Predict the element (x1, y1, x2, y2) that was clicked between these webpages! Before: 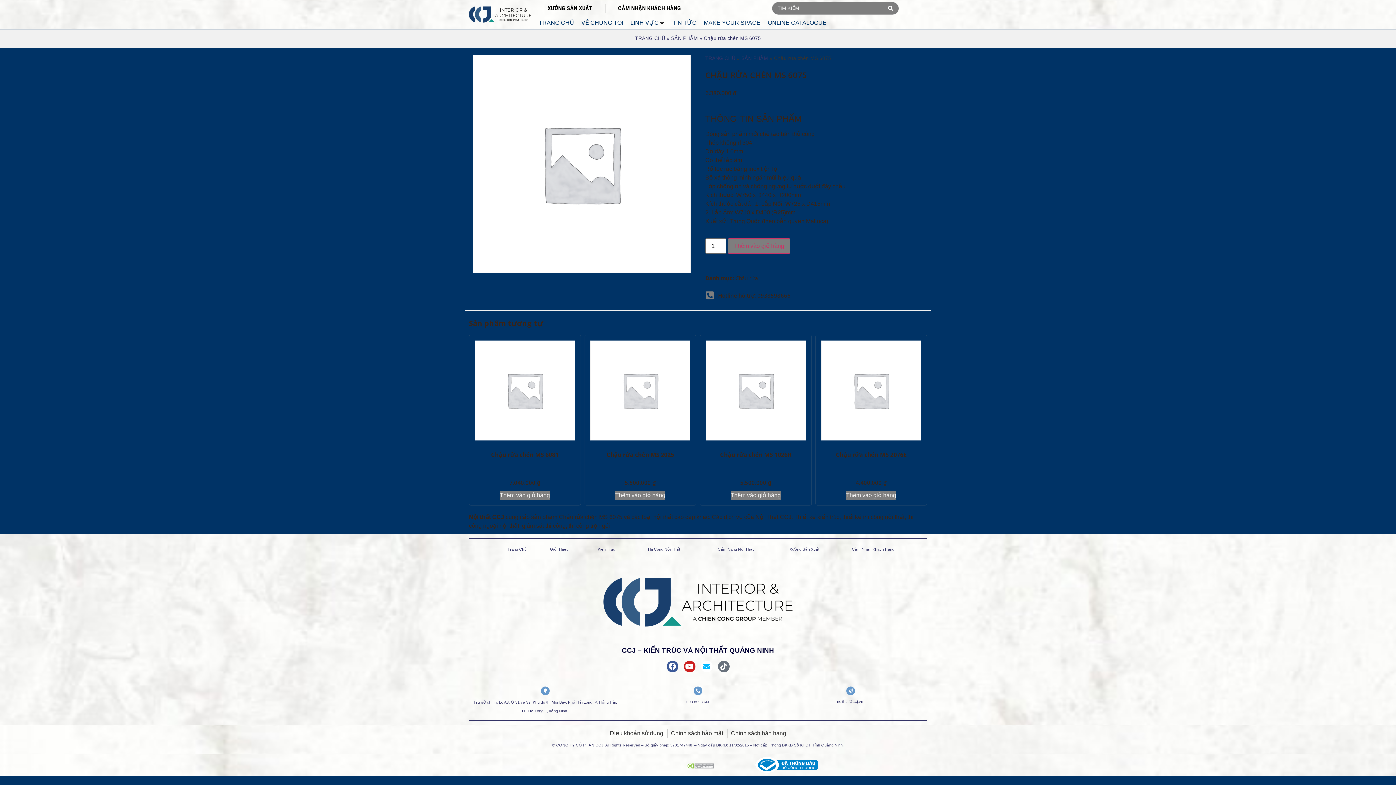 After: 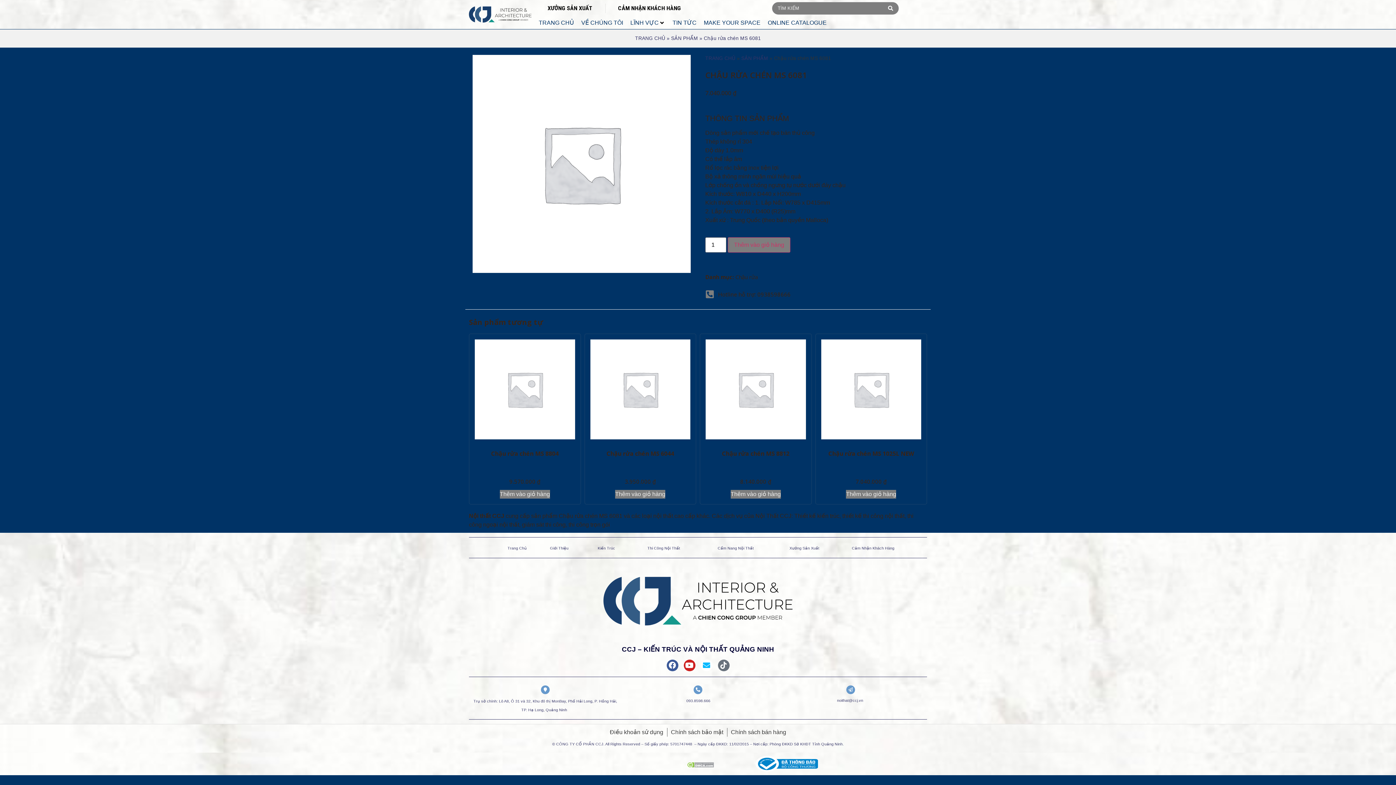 Action: label: Chậu rửa chén MS 6081
7.040.000 ₫ bbox: (474, 340, 575, 488)